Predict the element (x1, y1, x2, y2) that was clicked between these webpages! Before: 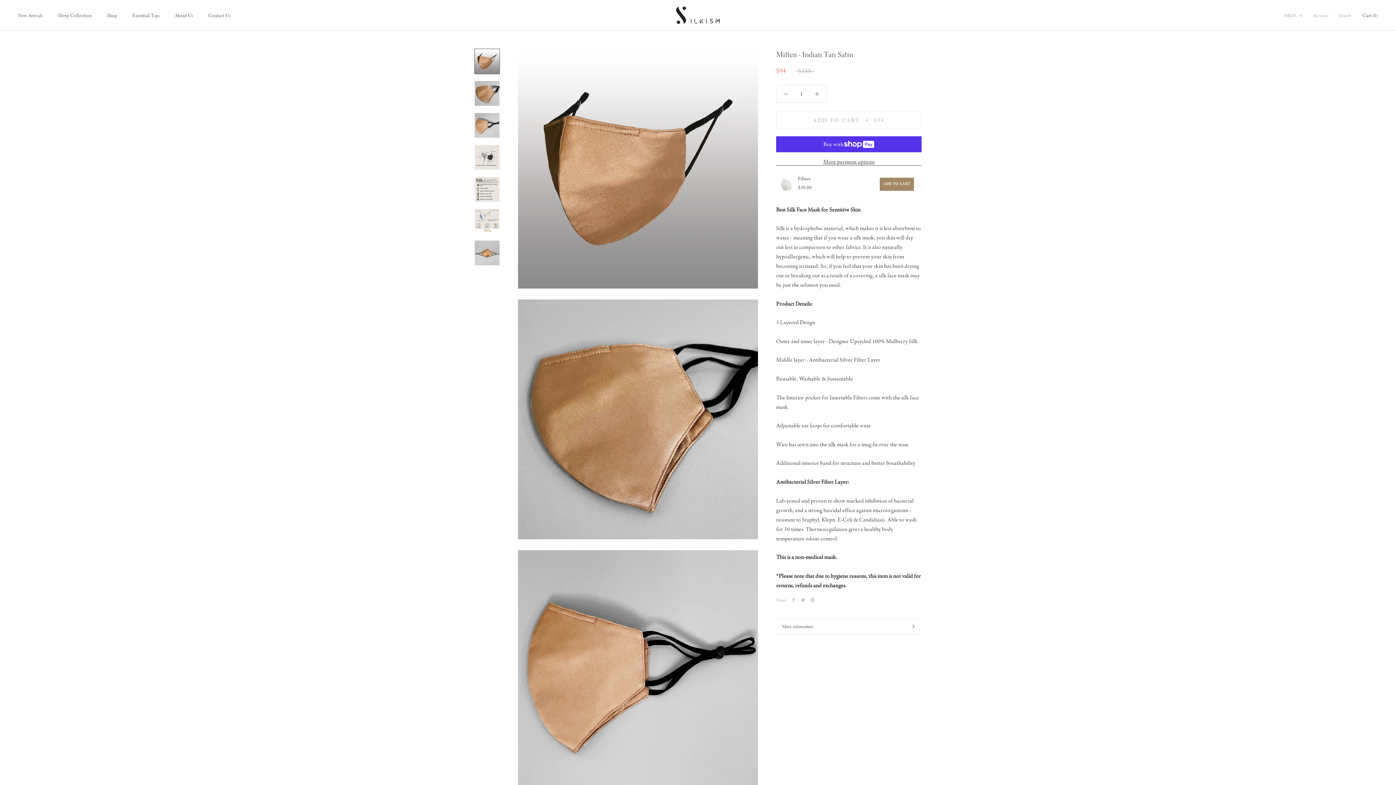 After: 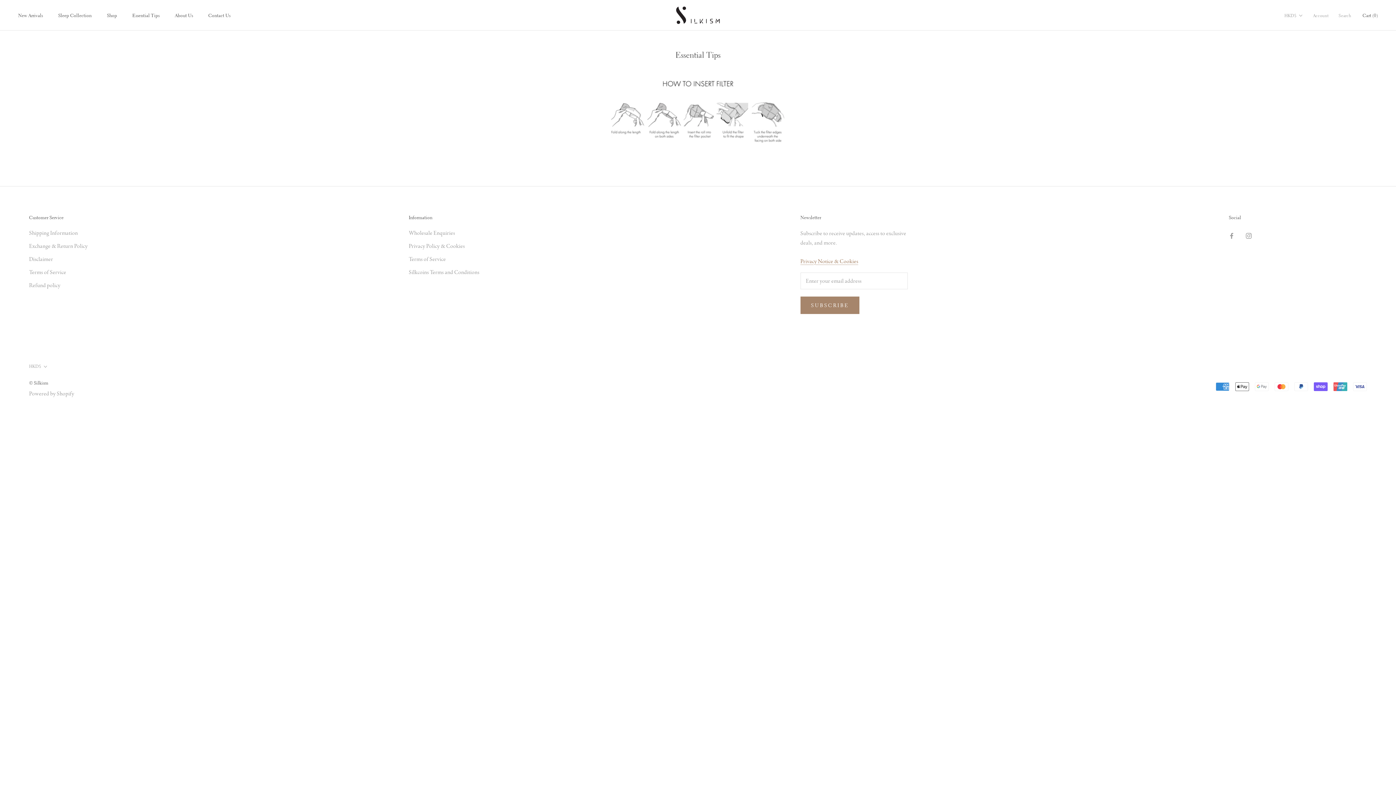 Action: bbox: (132, 12, 159, 18) label: Essential Tips